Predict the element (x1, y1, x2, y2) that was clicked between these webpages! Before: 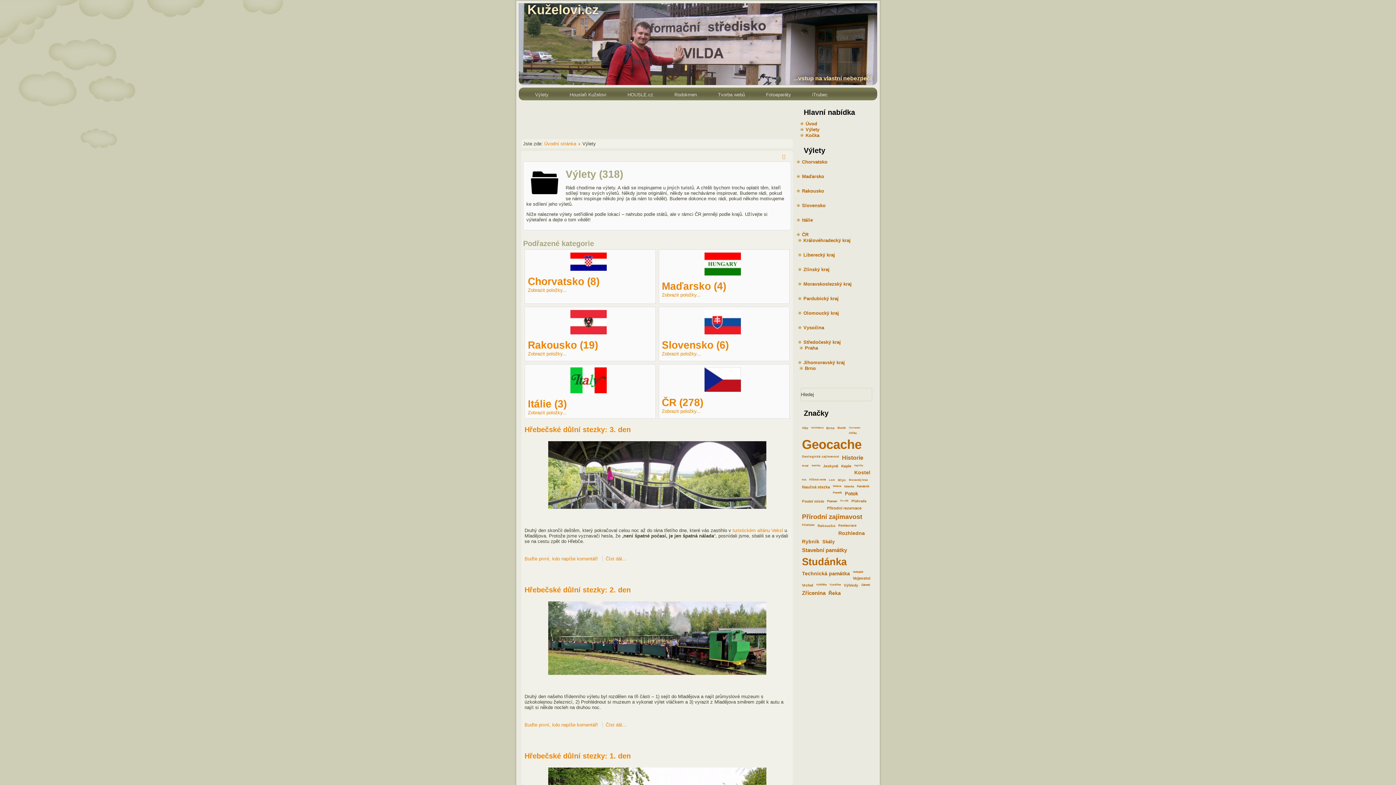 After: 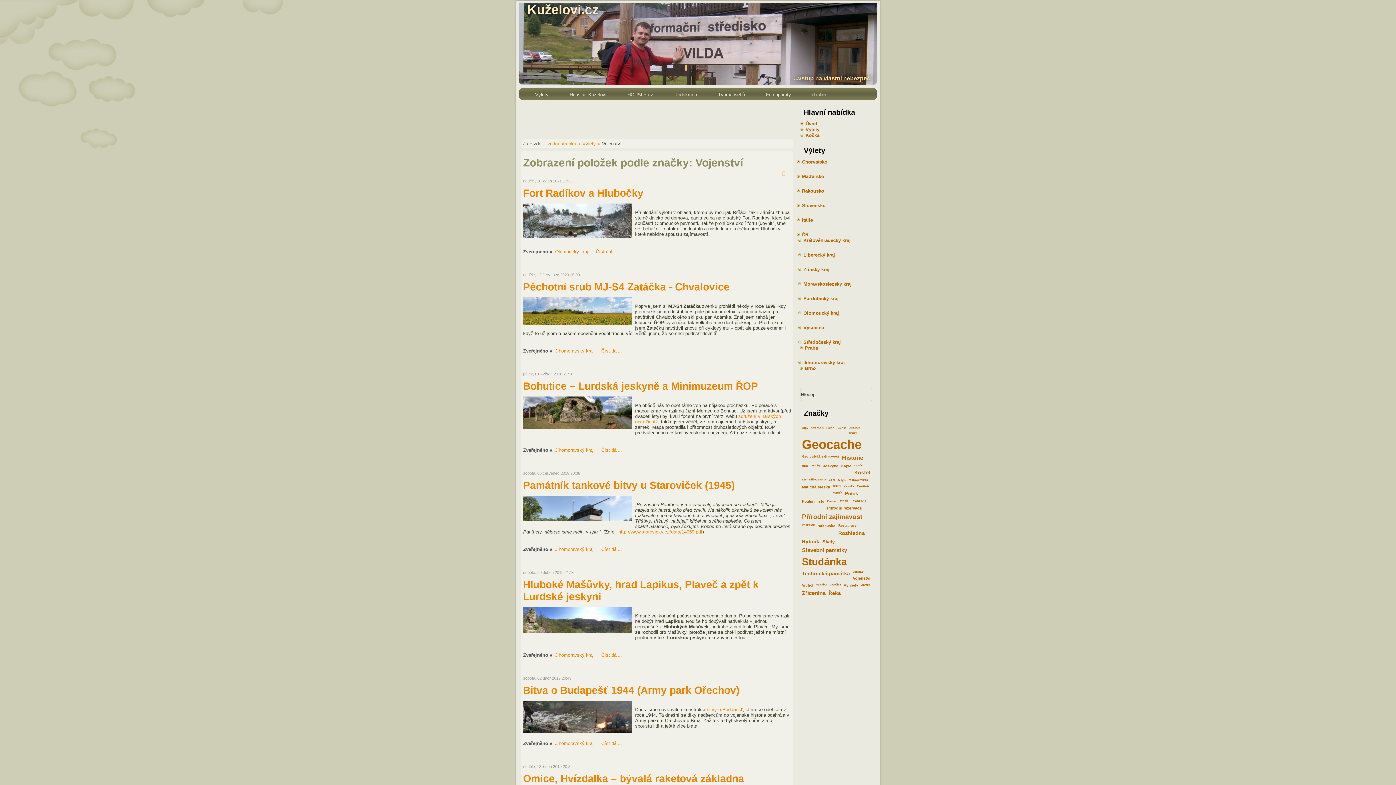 Action: label: Vojenství bbox: (851, 574, 872, 582)